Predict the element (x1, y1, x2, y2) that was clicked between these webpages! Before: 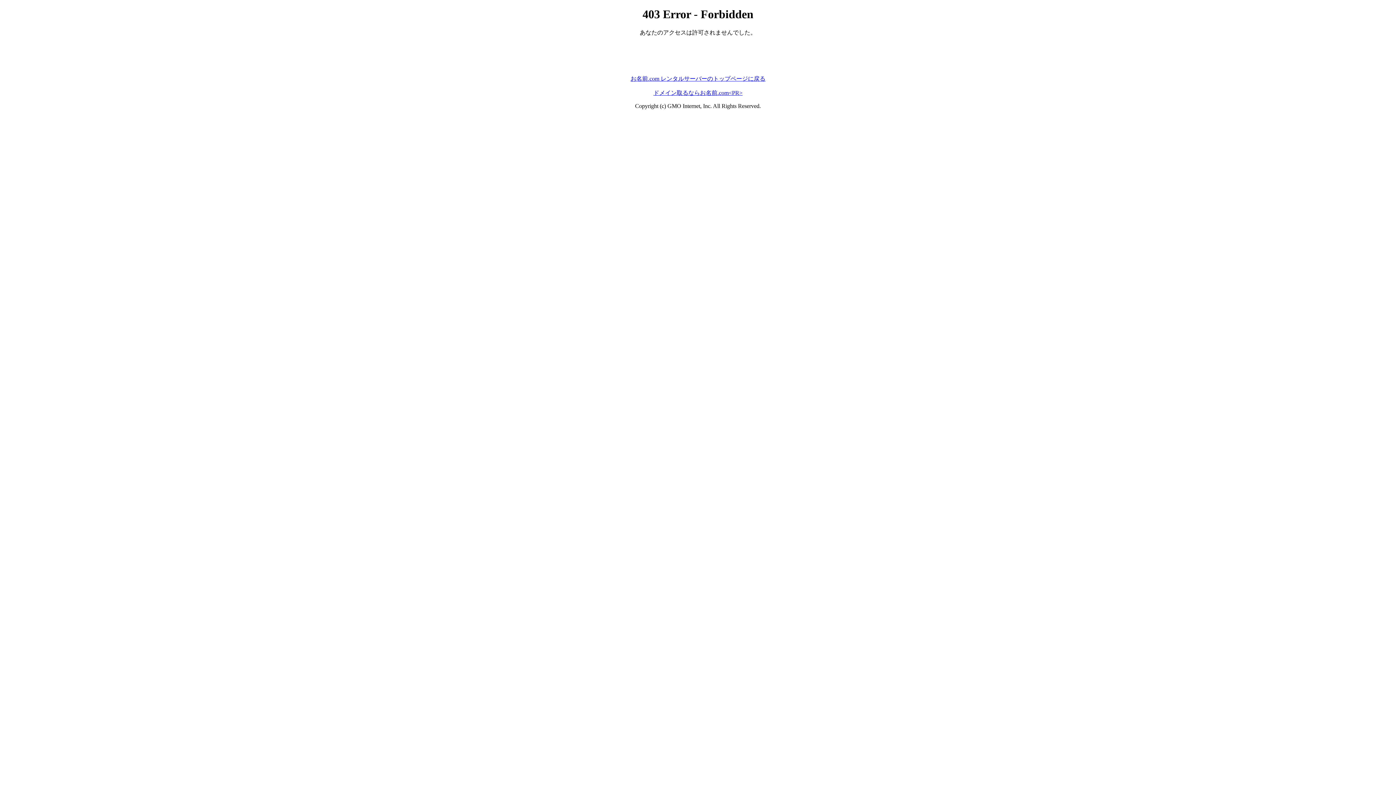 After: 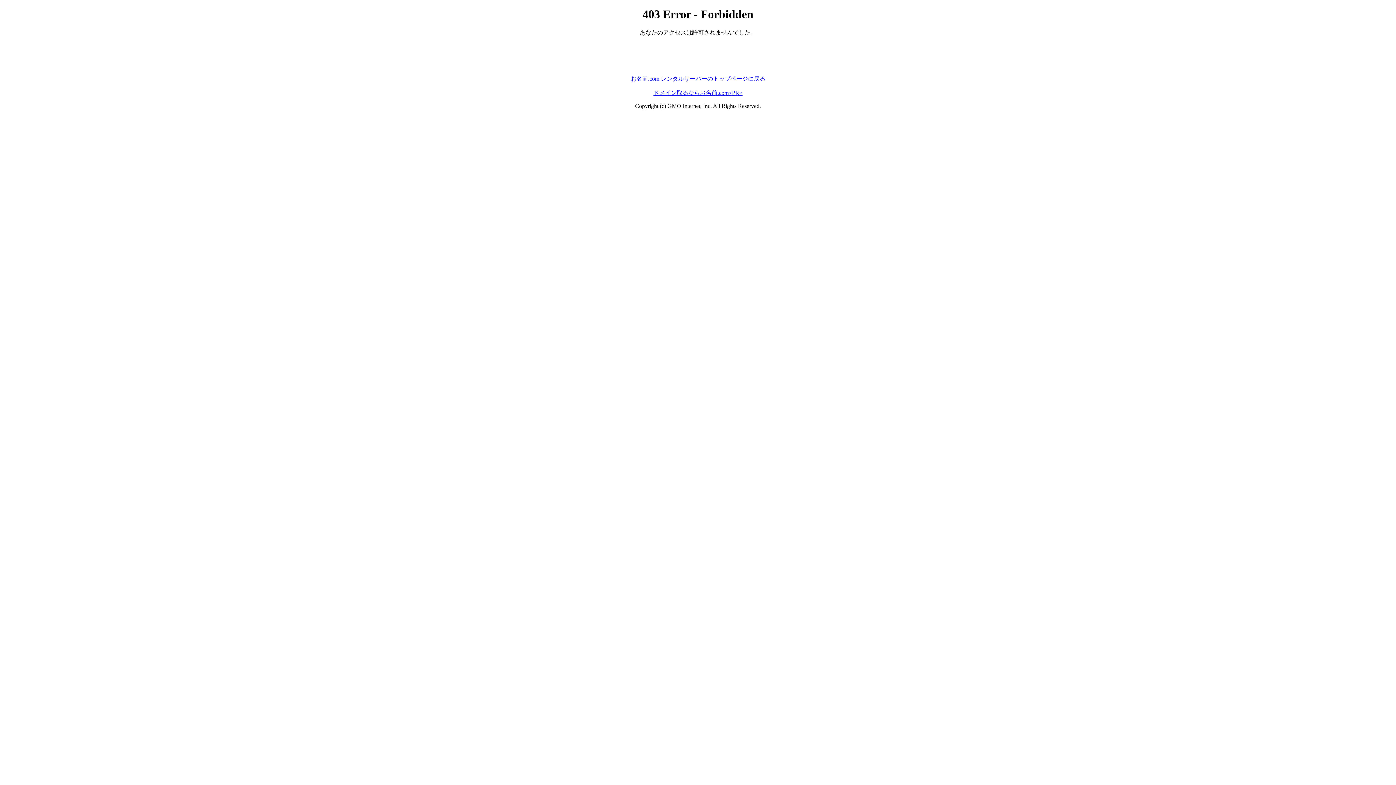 Action: label: お名前.com レンタルサーバーのトップページに戻る bbox: (630, 75, 765, 81)